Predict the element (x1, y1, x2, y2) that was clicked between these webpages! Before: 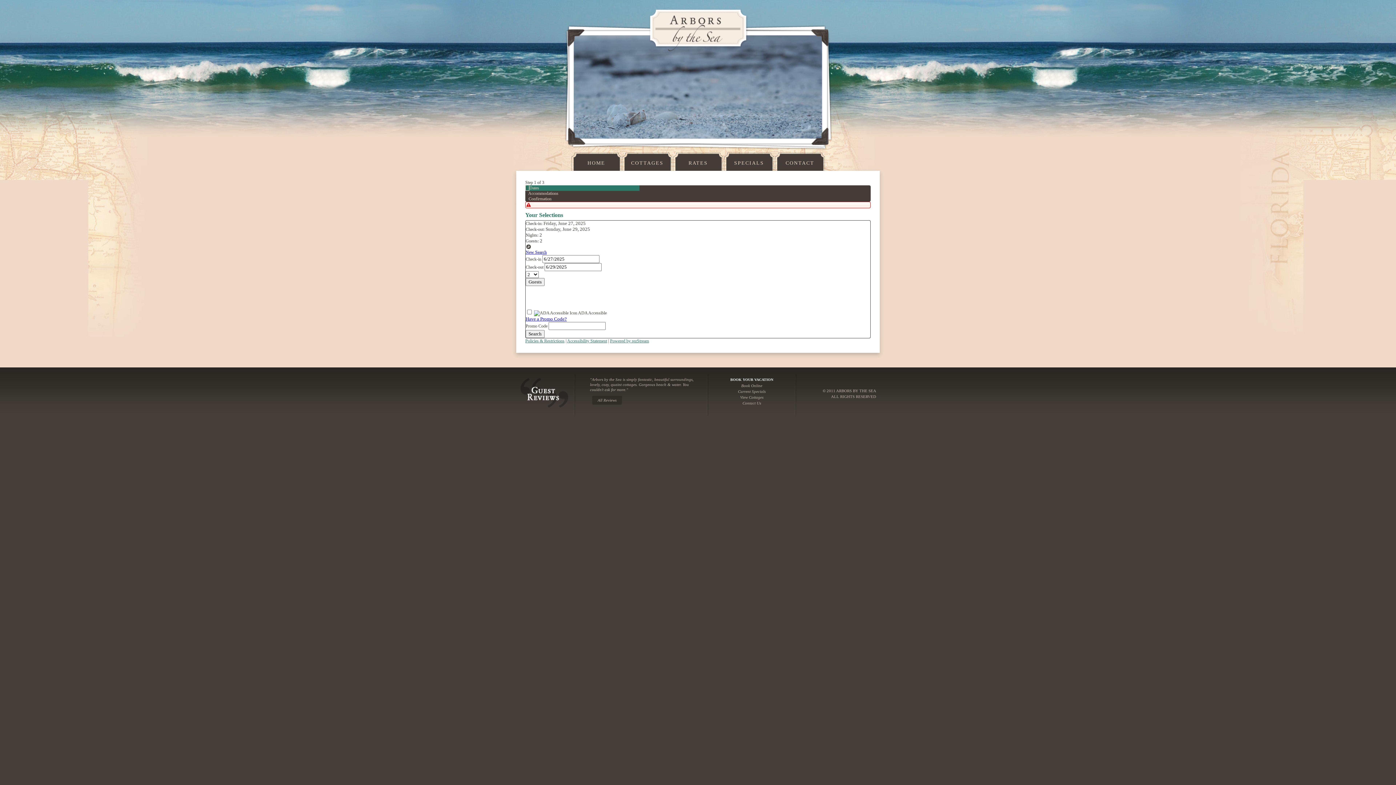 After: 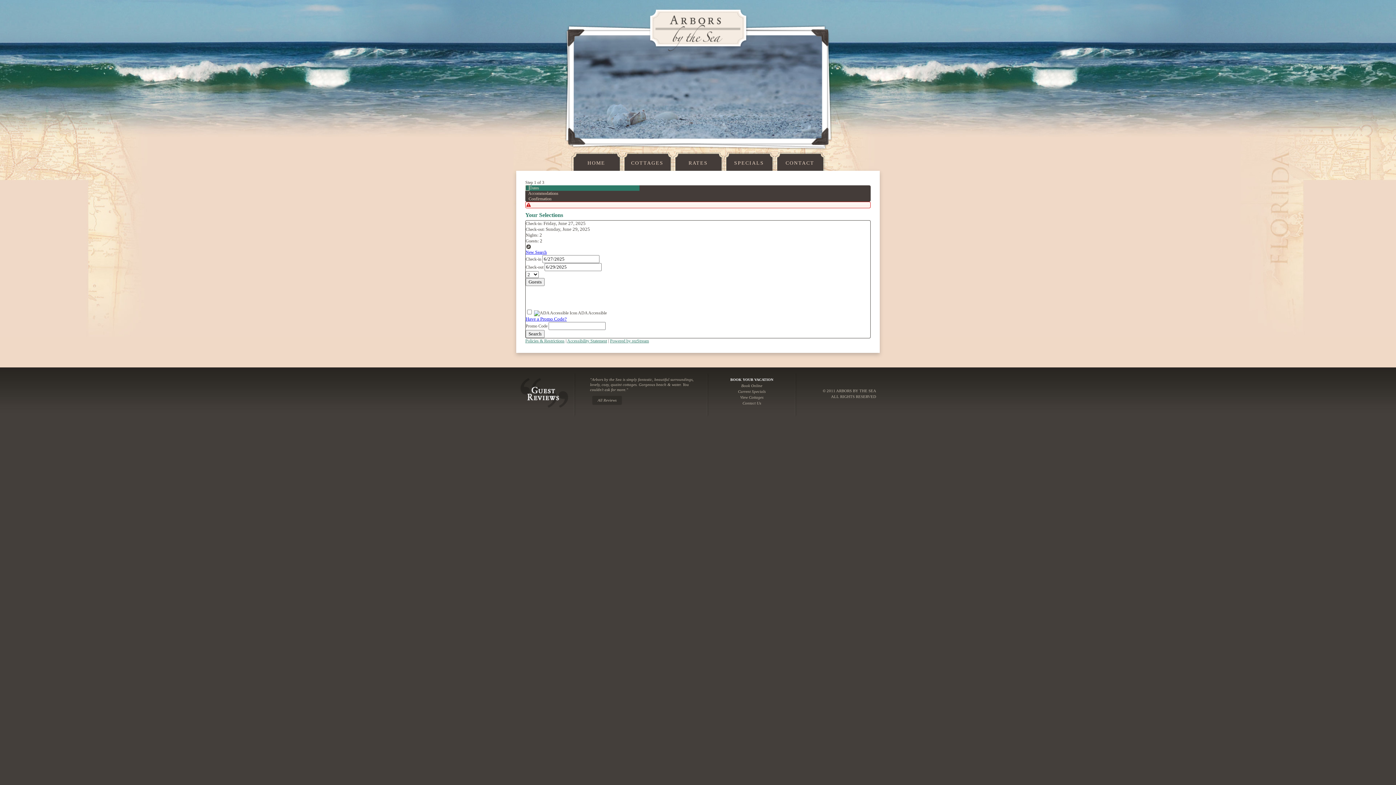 Action: bbox: (610, 338, 649, 343) label: Powered by rezStream